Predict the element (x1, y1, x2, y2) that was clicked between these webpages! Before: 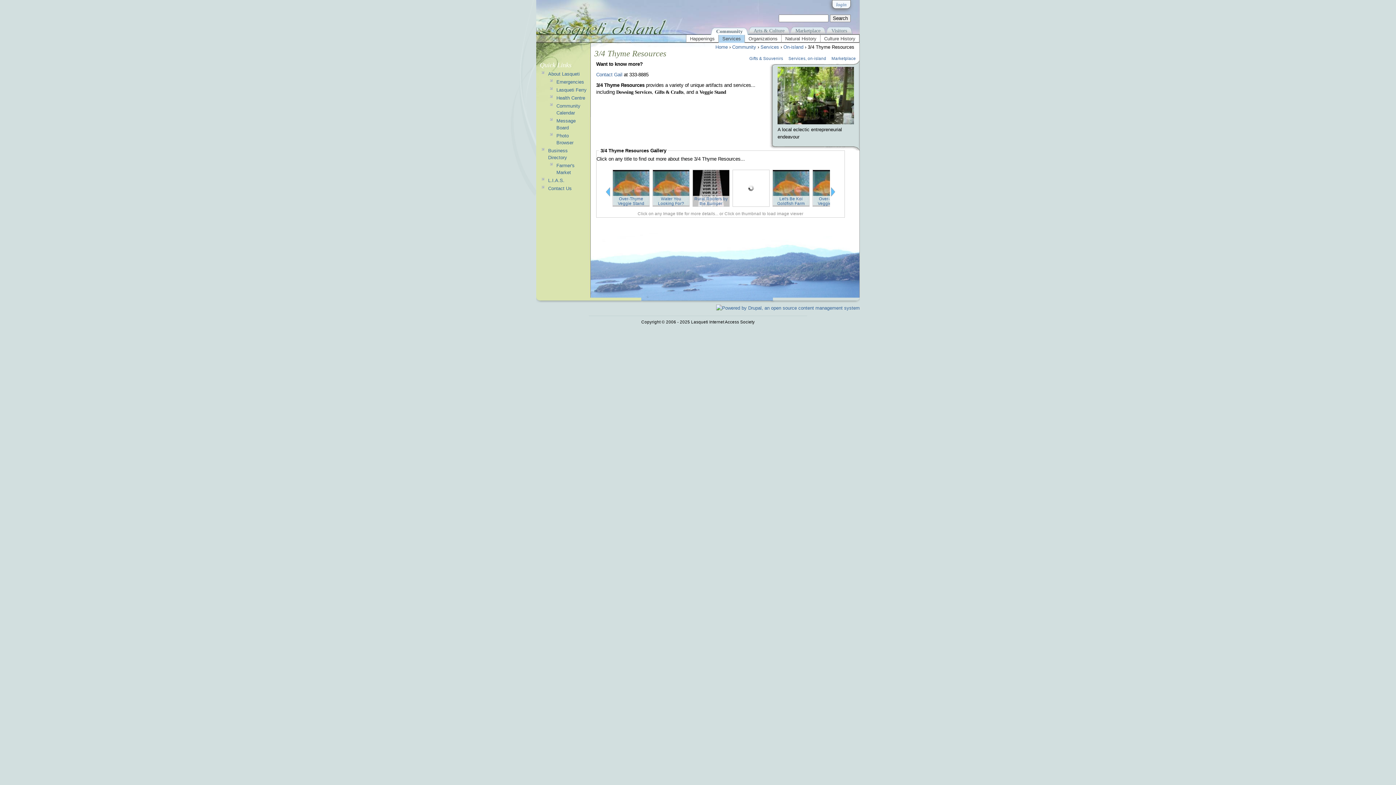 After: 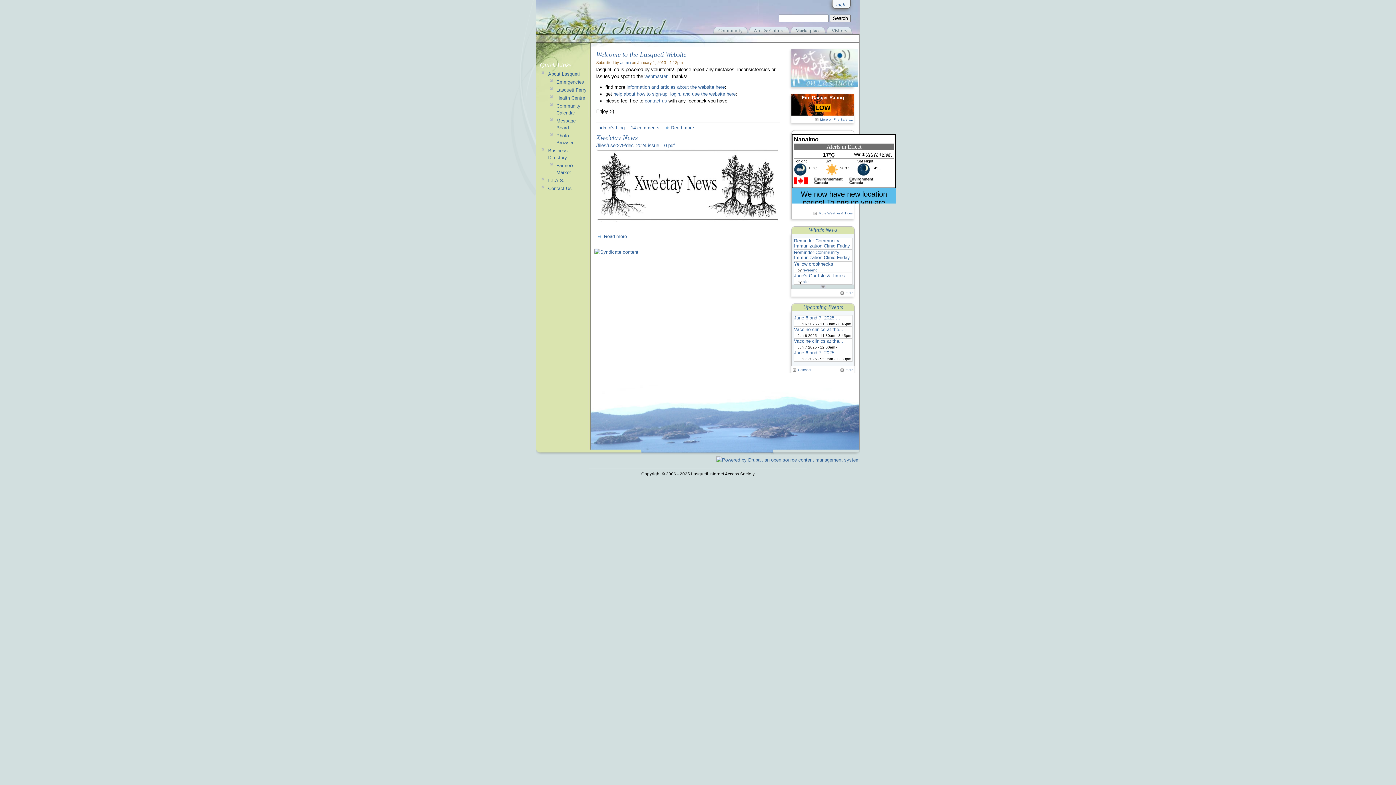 Action: bbox: (715, 44, 728, 49) label: Home